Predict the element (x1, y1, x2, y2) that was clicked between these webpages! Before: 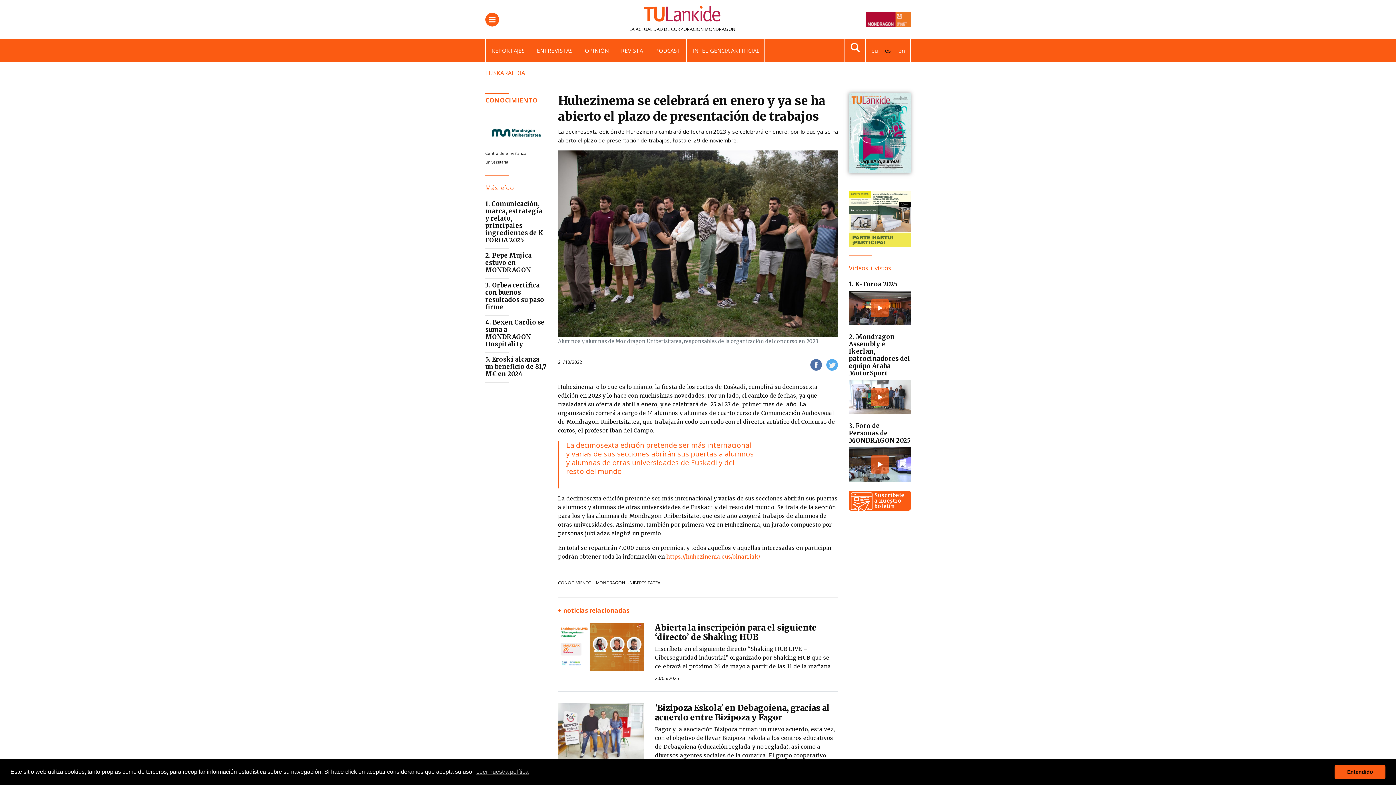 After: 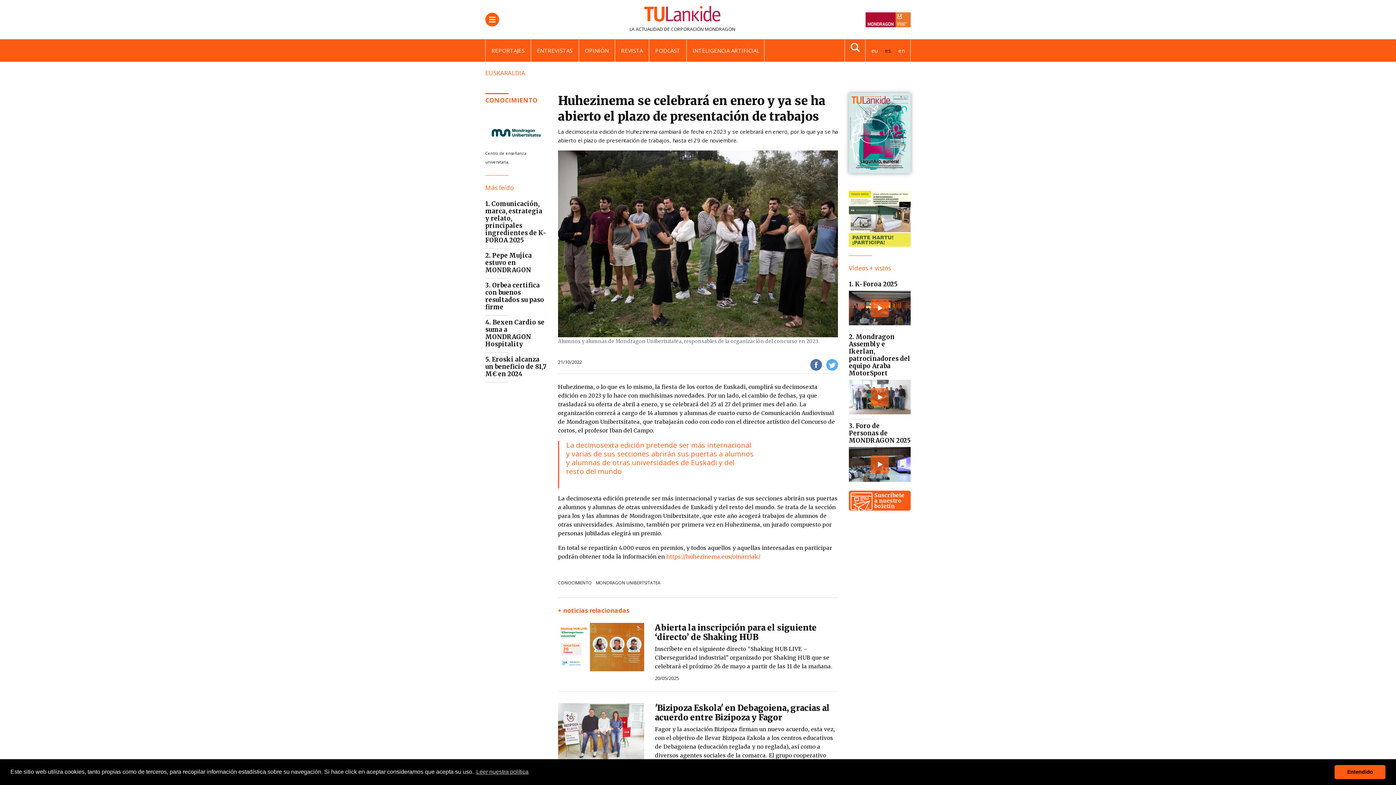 Action: bbox: (826, 360, 838, 367)